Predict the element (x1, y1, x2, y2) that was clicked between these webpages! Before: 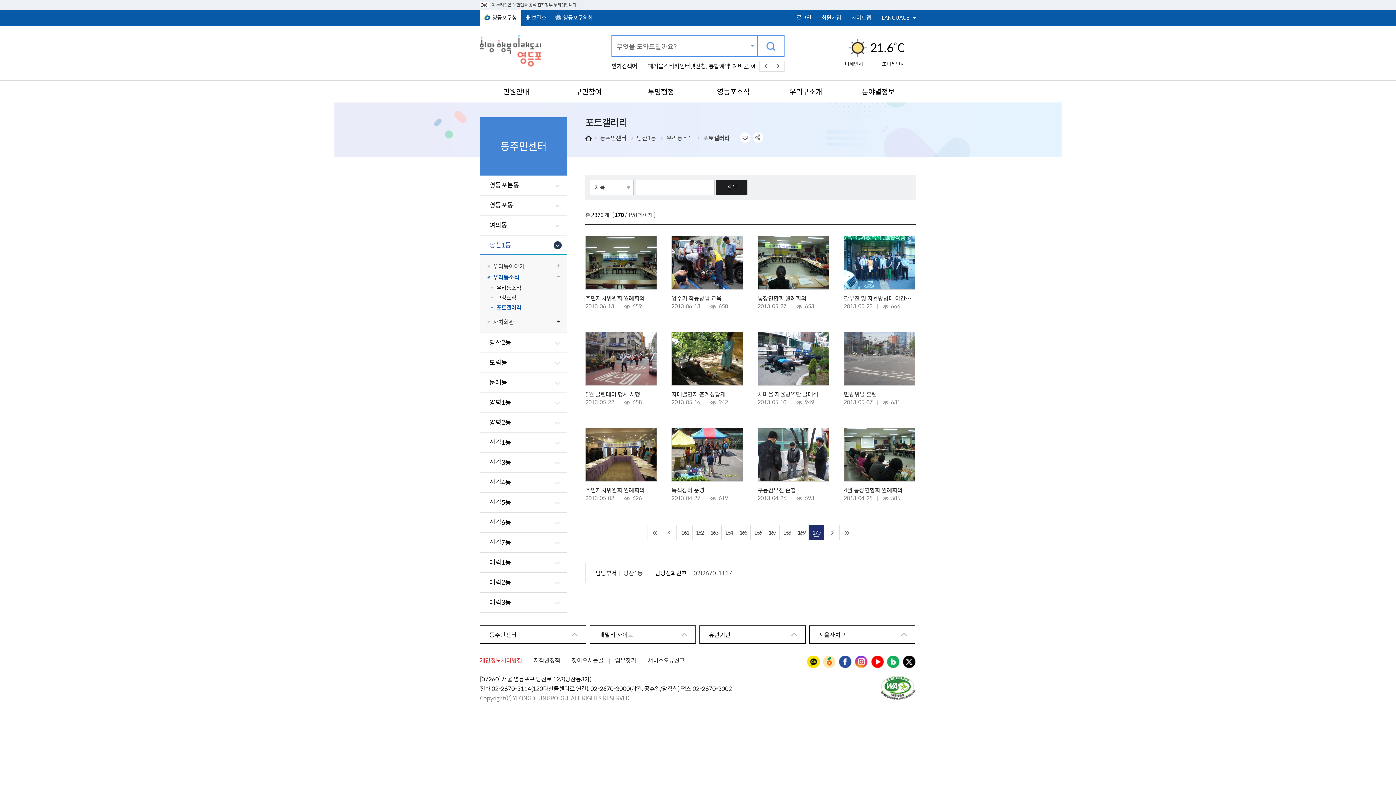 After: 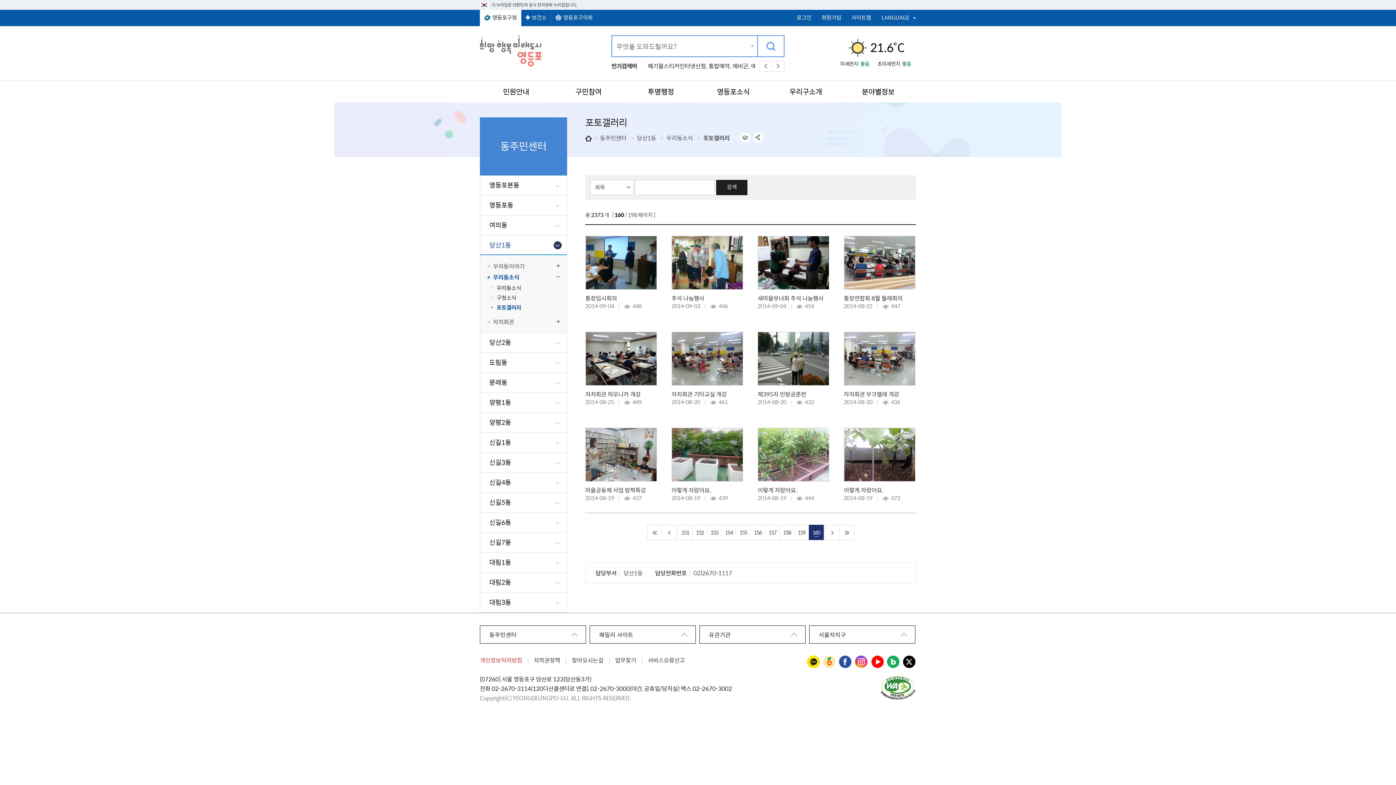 Action: bbox: (662, 525, 676, 540) label: 이전10페이지